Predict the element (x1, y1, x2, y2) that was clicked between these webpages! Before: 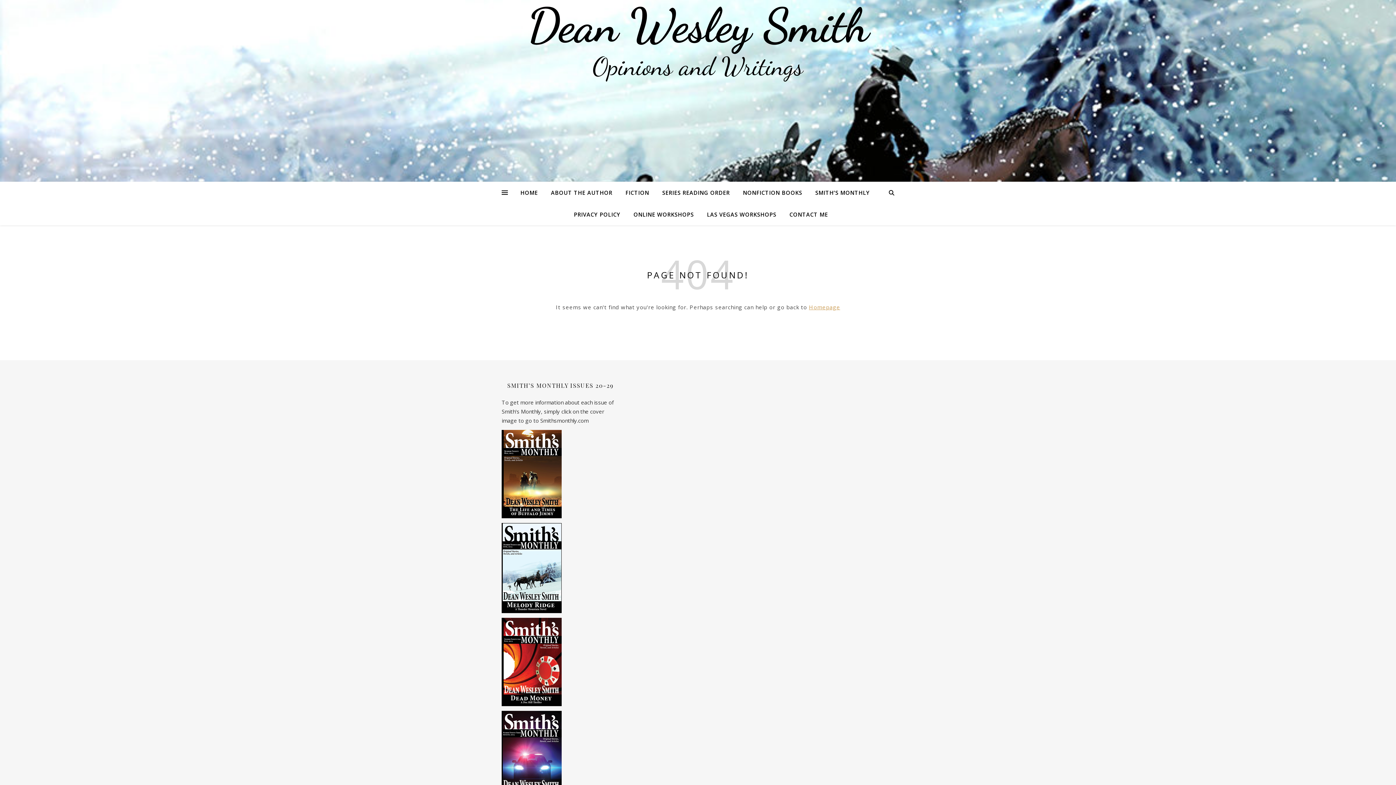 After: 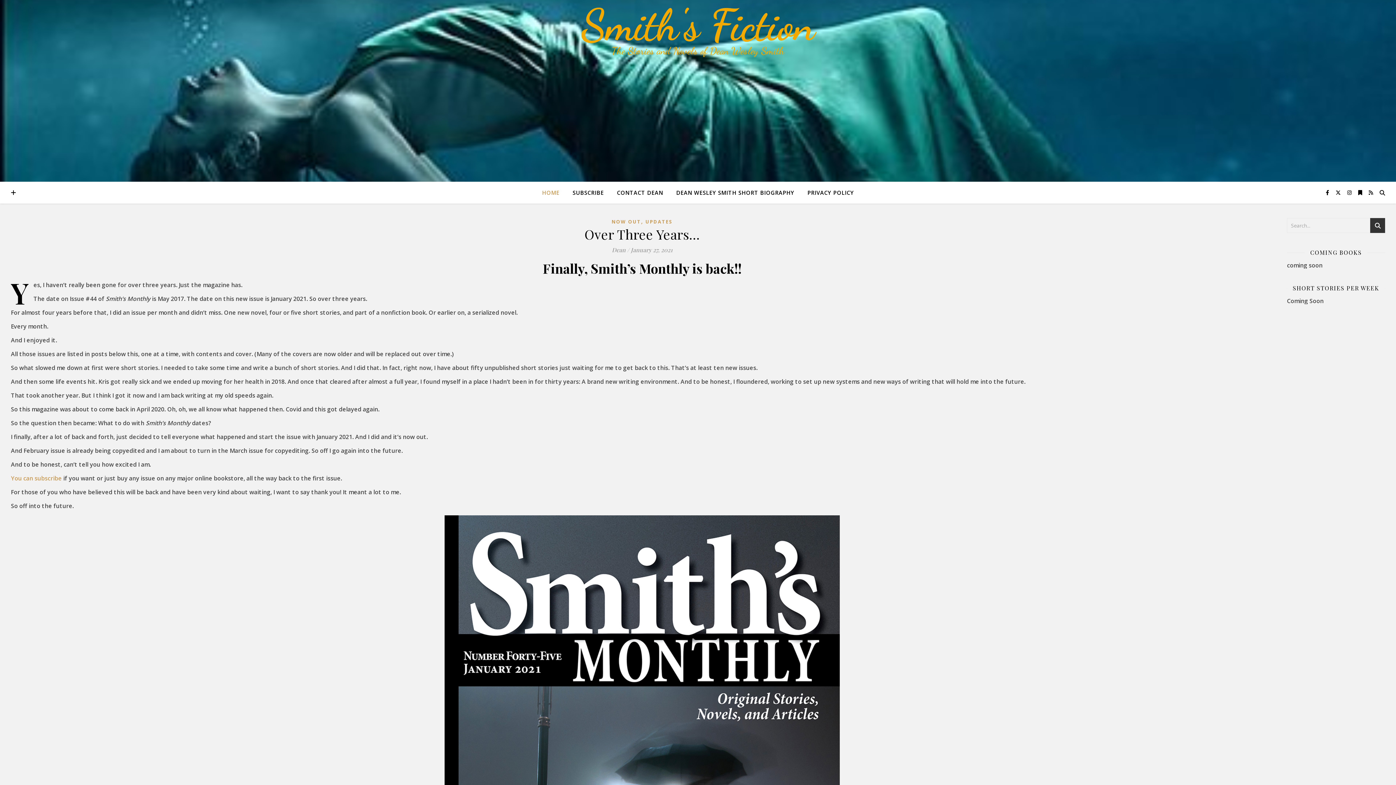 Action: bbox: (501, 618, 619, 706)